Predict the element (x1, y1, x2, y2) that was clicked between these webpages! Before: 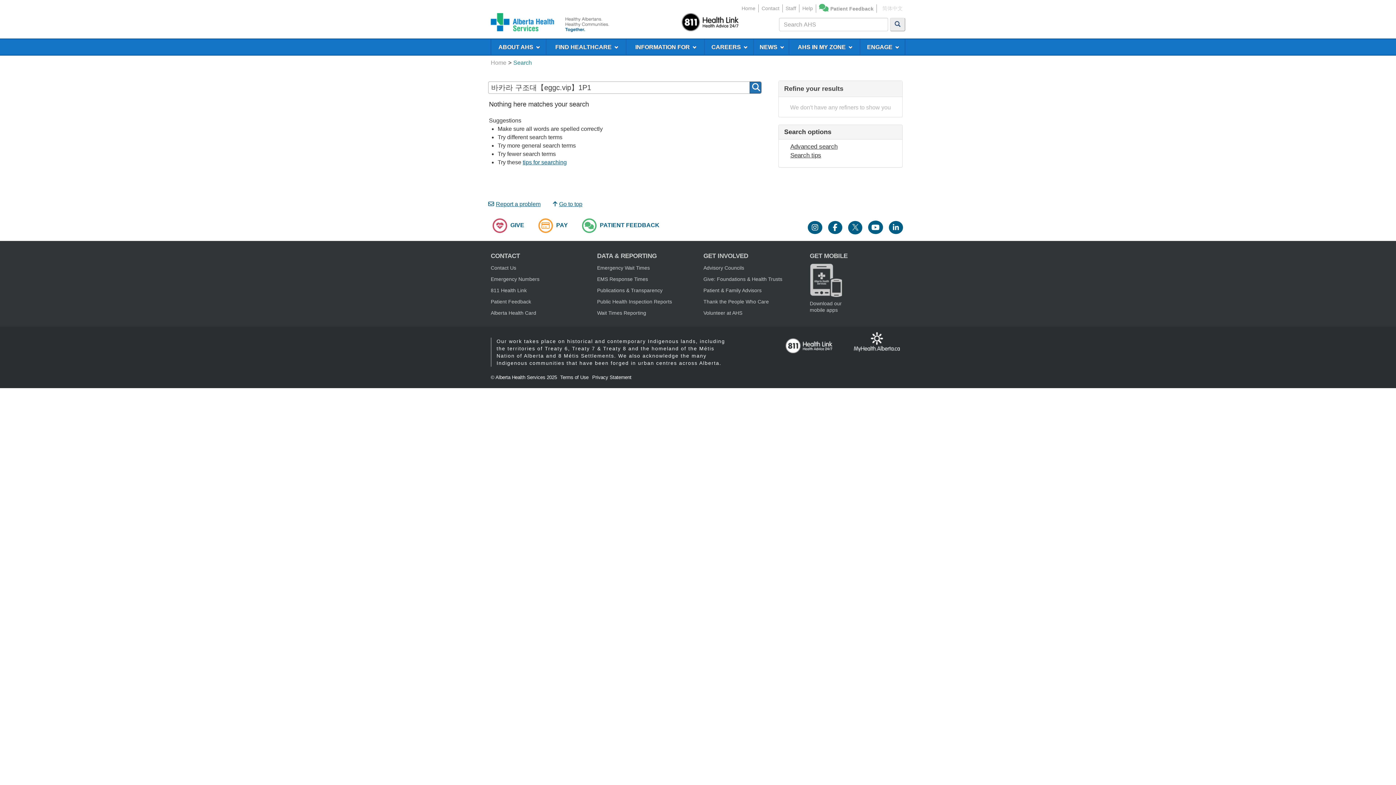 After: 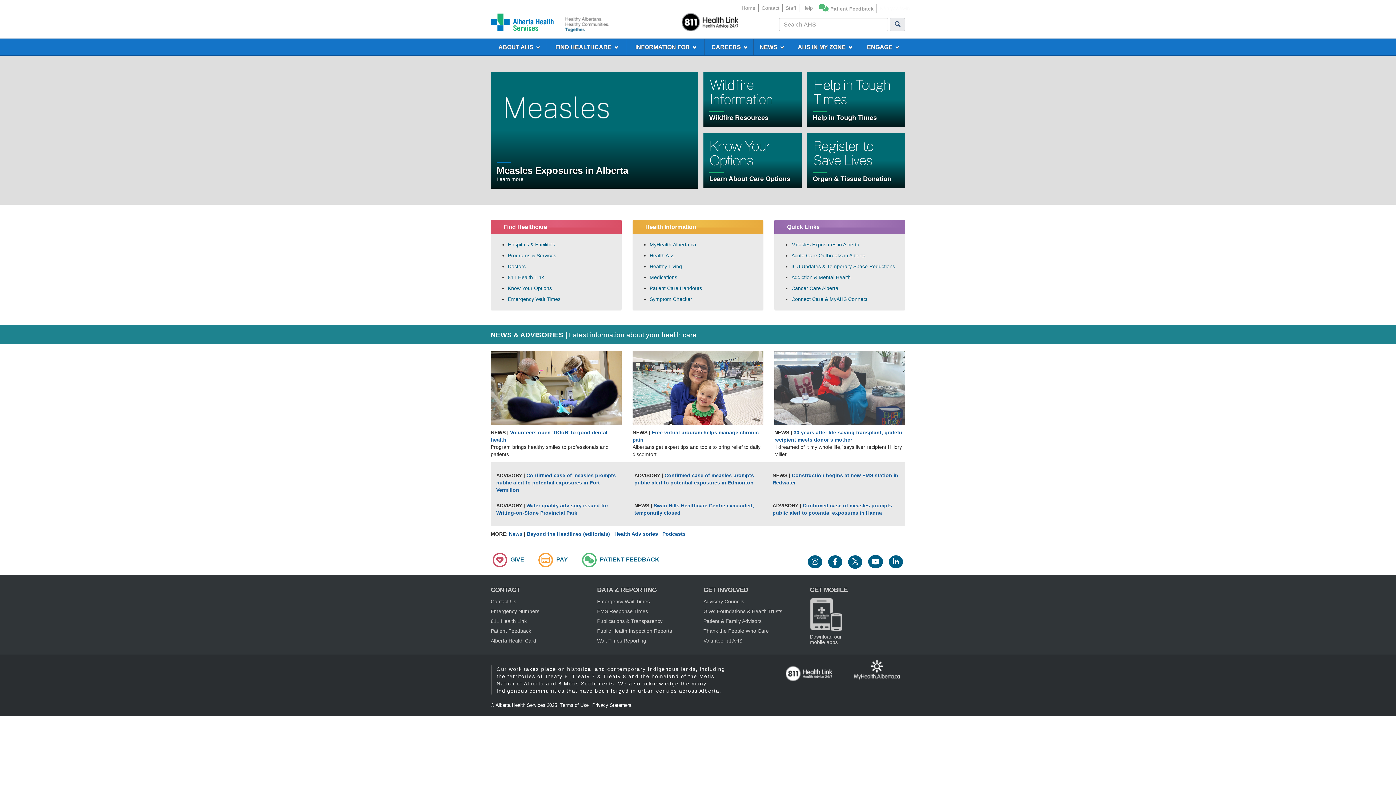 Action: label: Home bbox: (490, 59, 506, 65)